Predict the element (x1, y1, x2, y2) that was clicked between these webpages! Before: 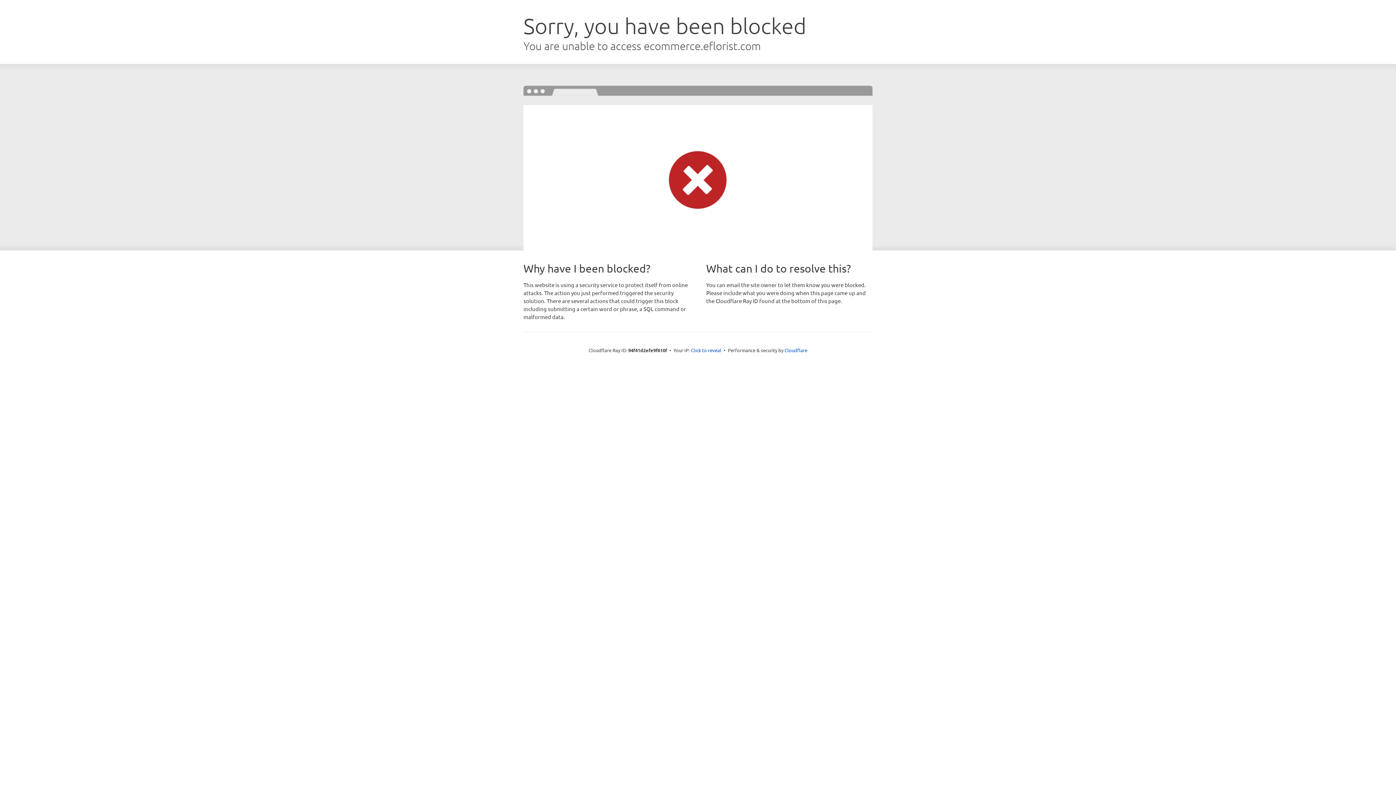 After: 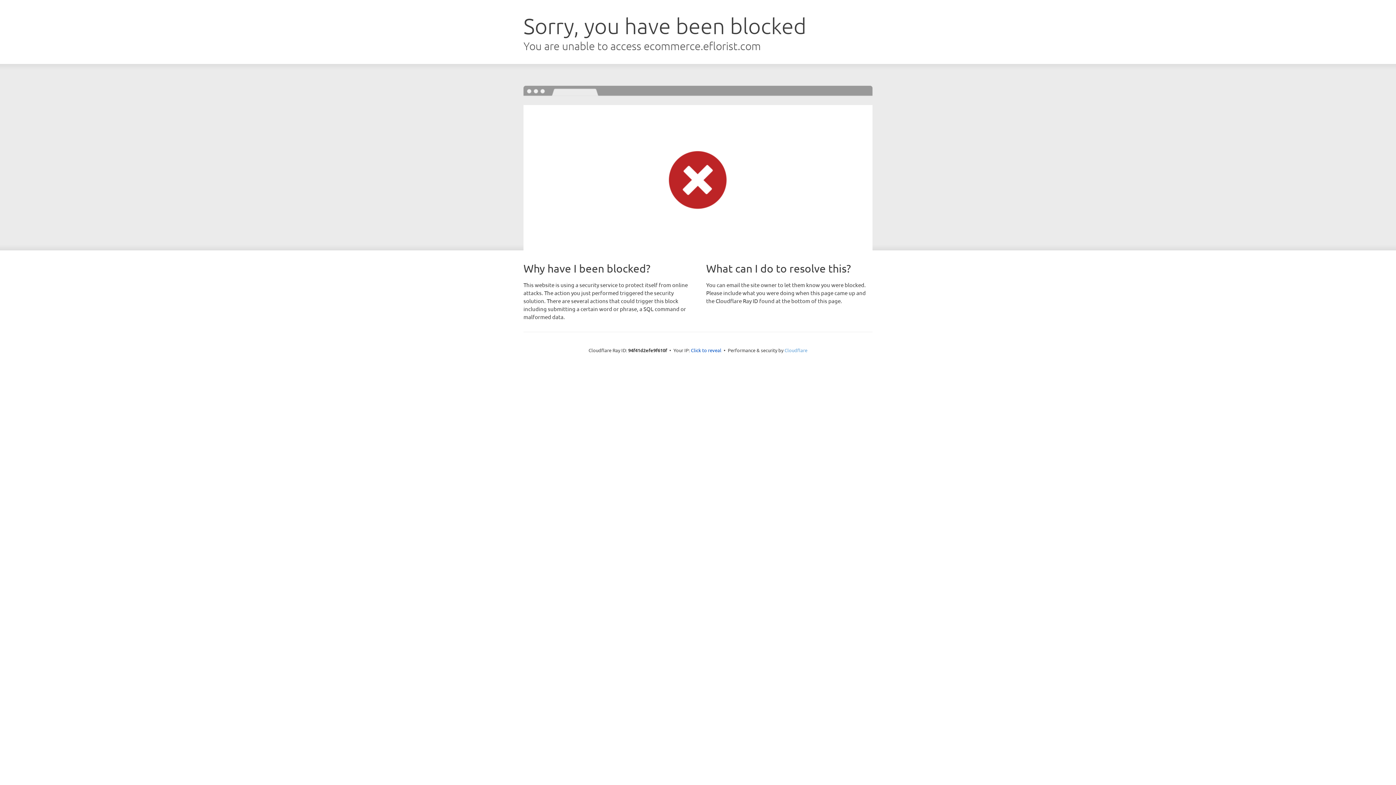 Action: label: Cloudflare bbox: (784, 347, 807, 353)